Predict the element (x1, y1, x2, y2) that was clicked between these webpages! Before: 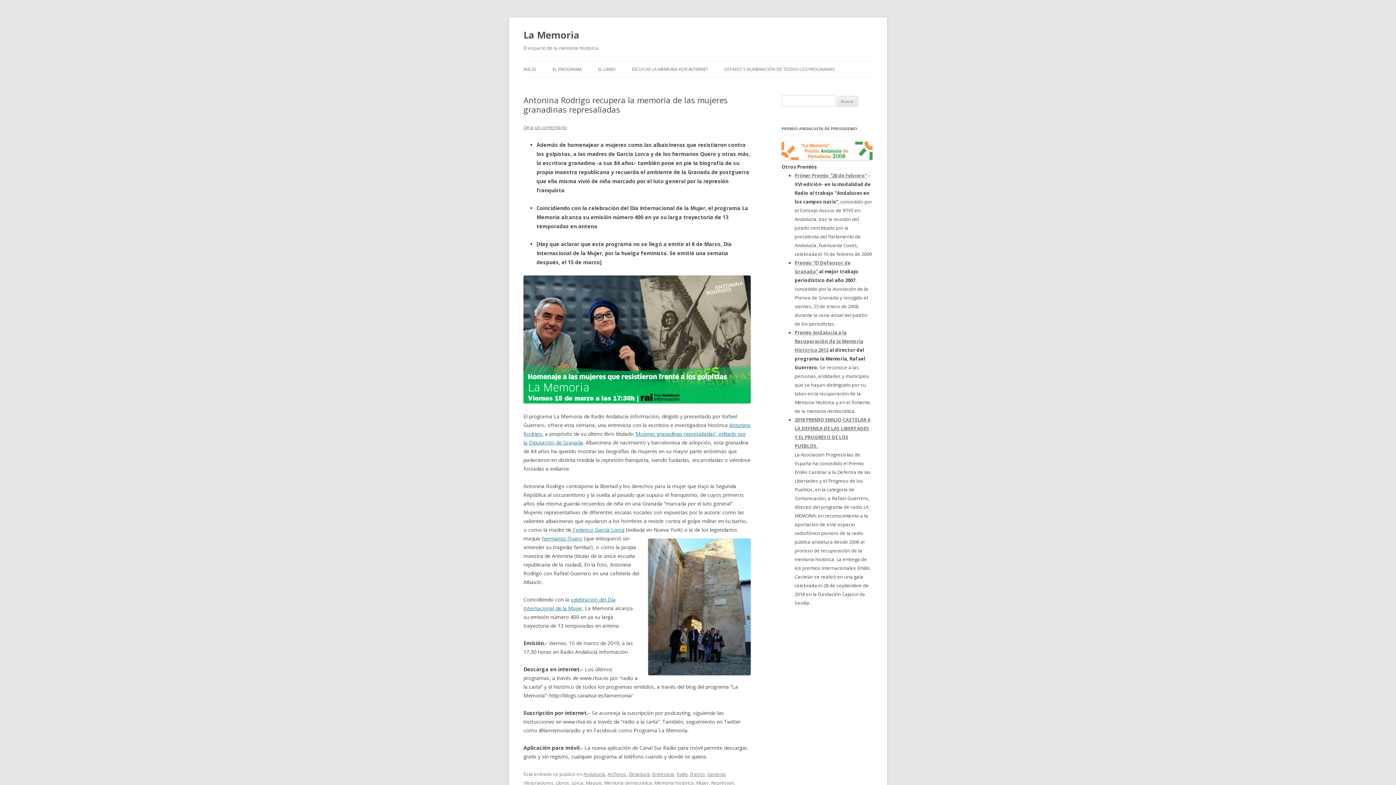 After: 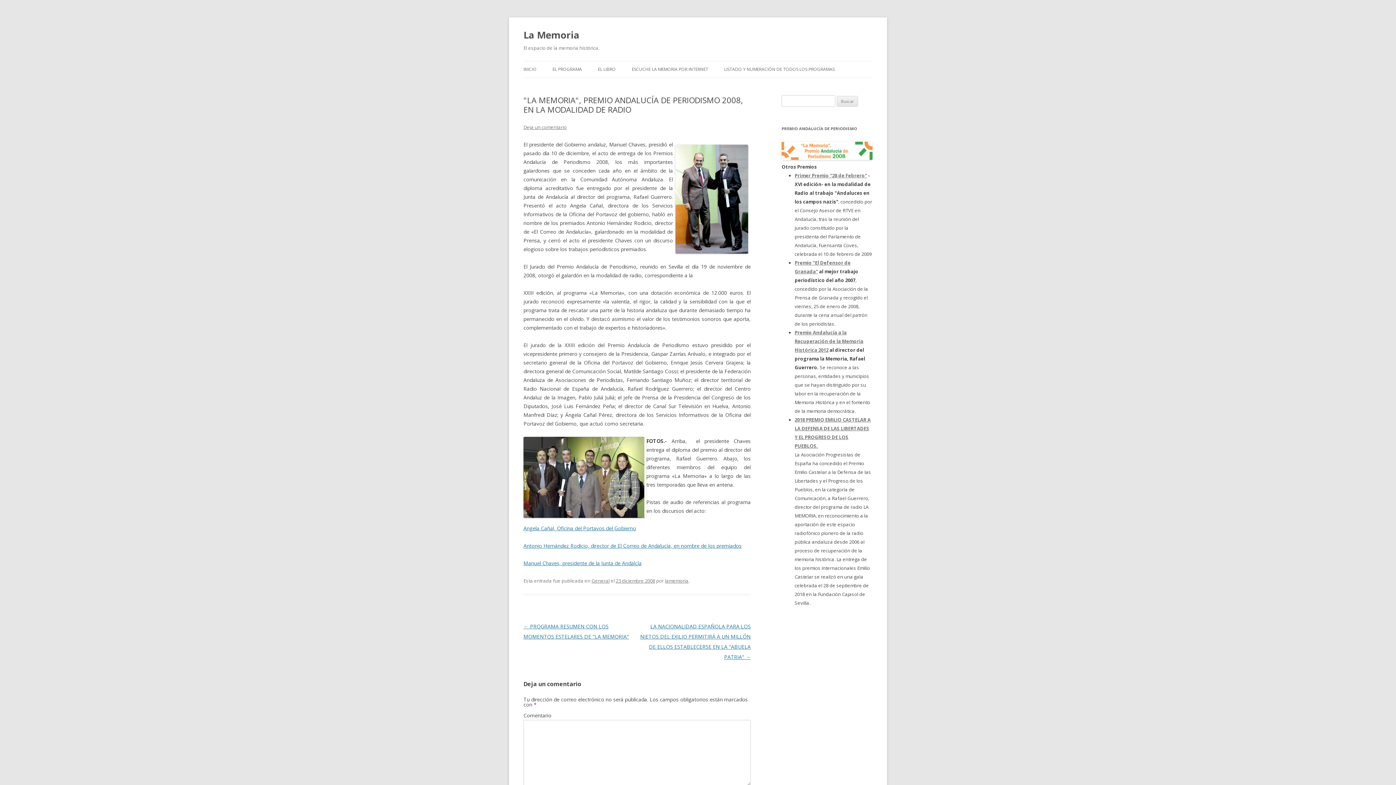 Action: bbox: (781, 154, 872, 161)